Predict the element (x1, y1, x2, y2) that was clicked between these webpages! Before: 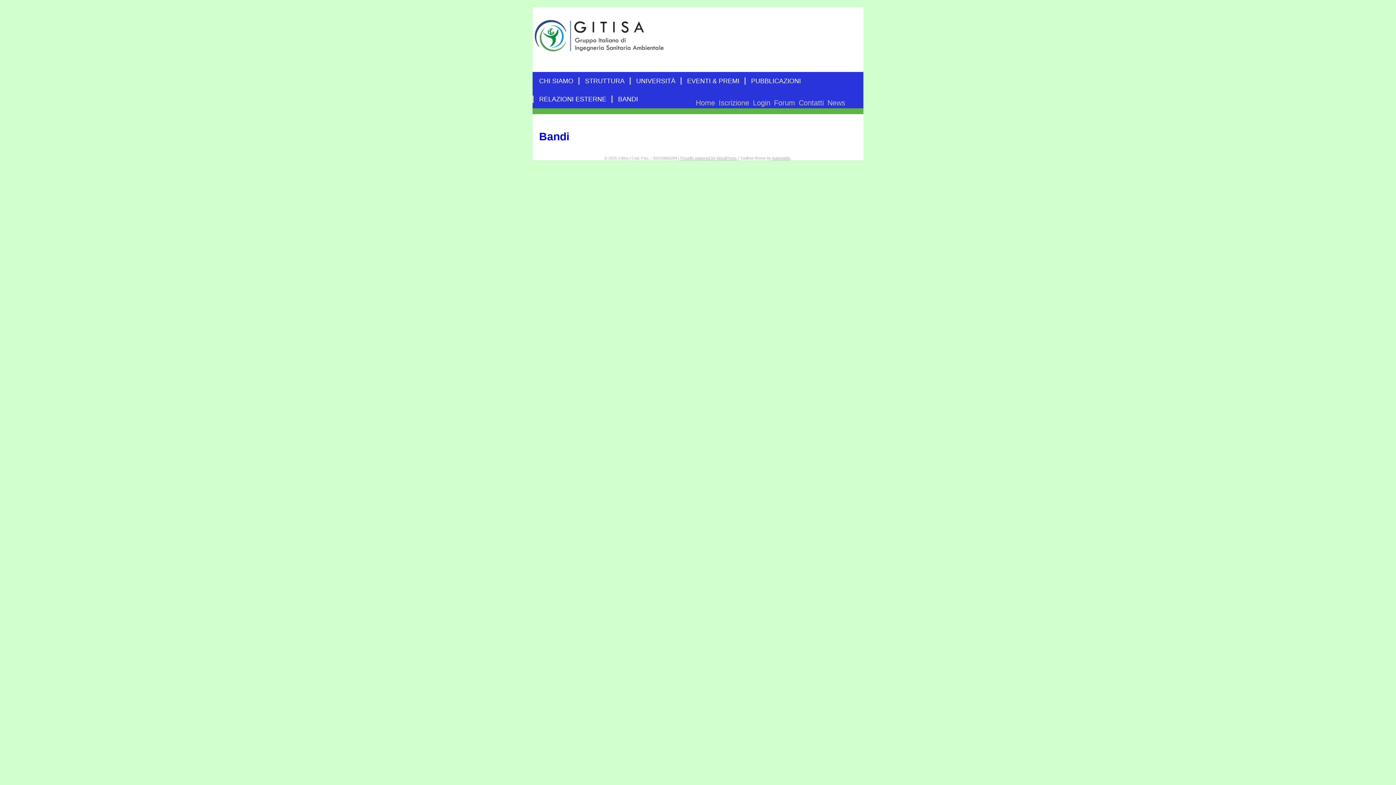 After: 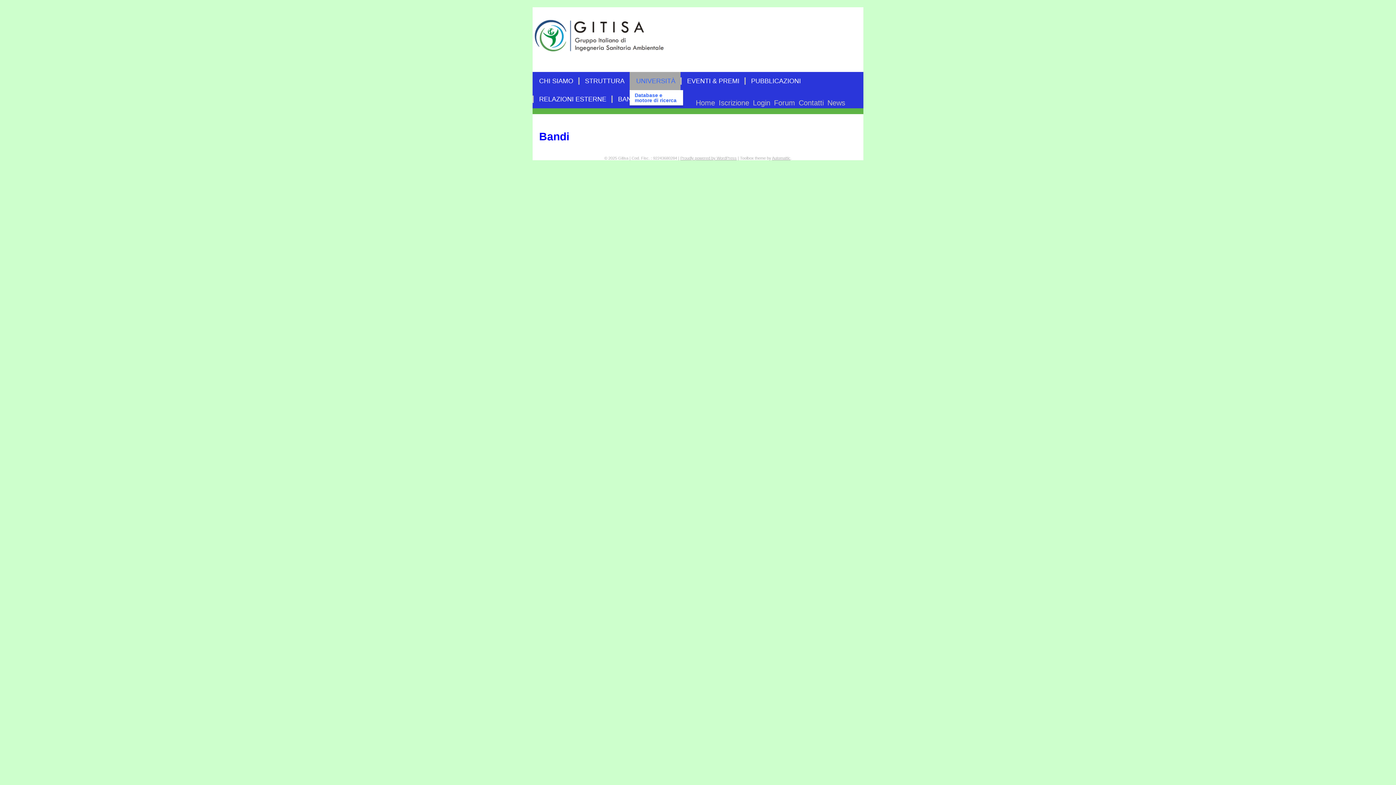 Action: label: UNIVERSITÀ bbox: (629, 72, 680, 90)